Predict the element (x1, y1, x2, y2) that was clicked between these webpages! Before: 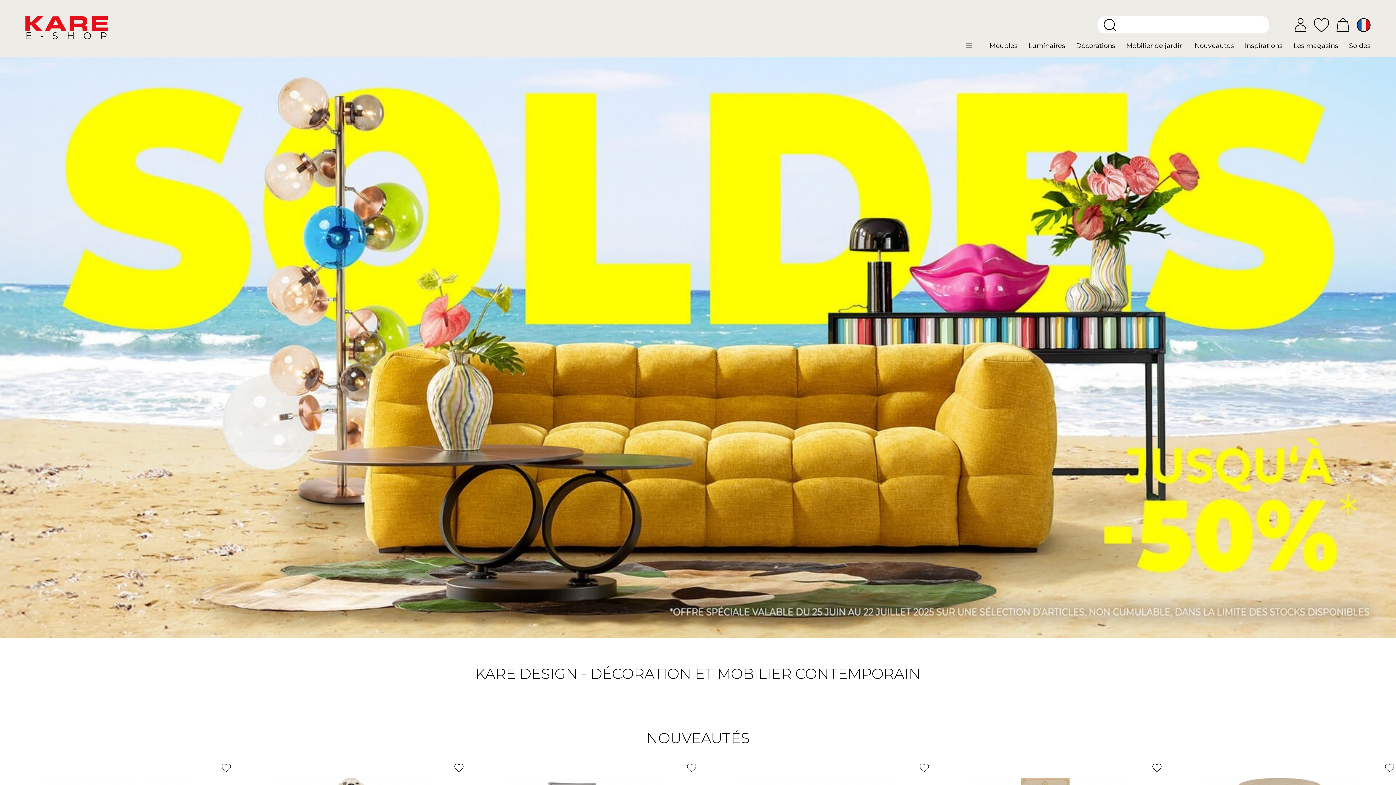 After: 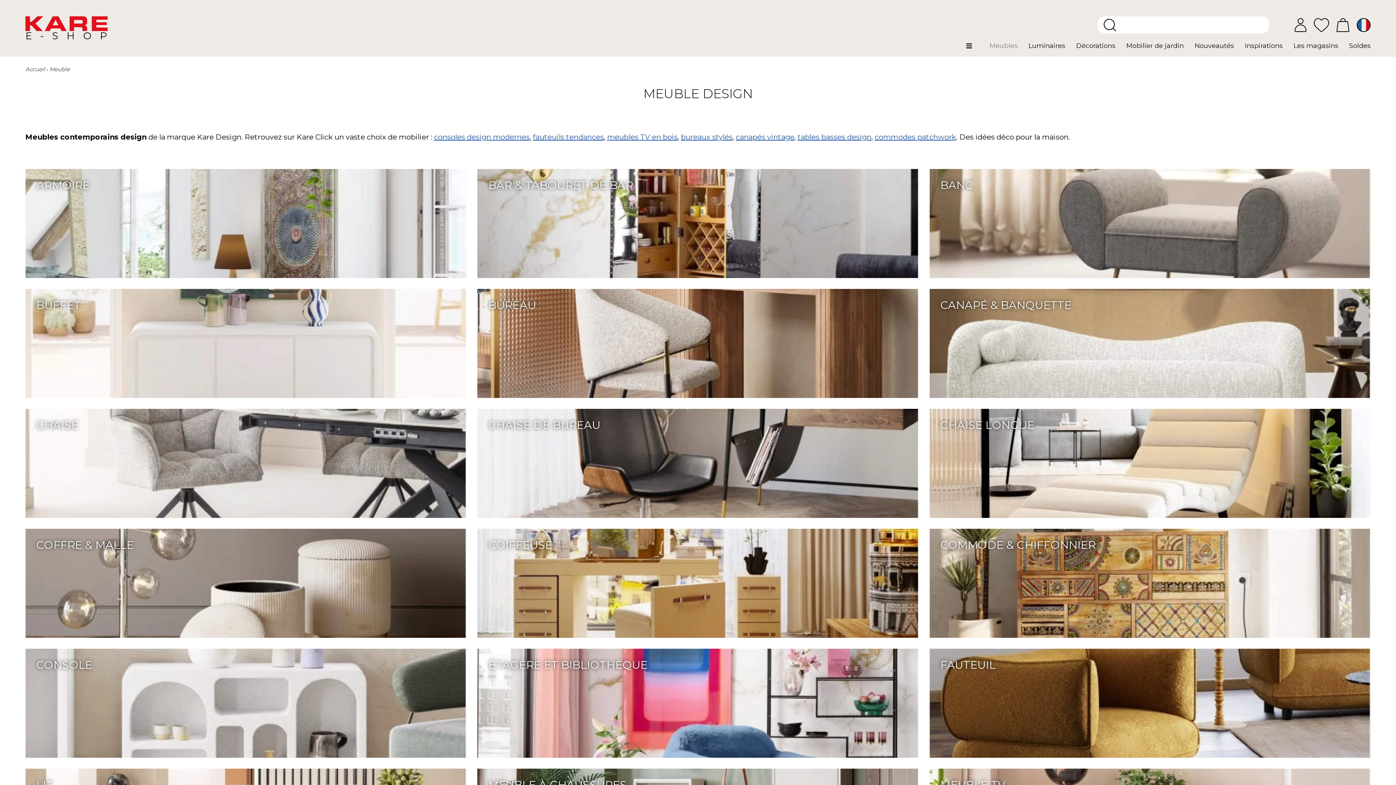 Action: bbox: (984, 41, 1023, 55) label: Meubles